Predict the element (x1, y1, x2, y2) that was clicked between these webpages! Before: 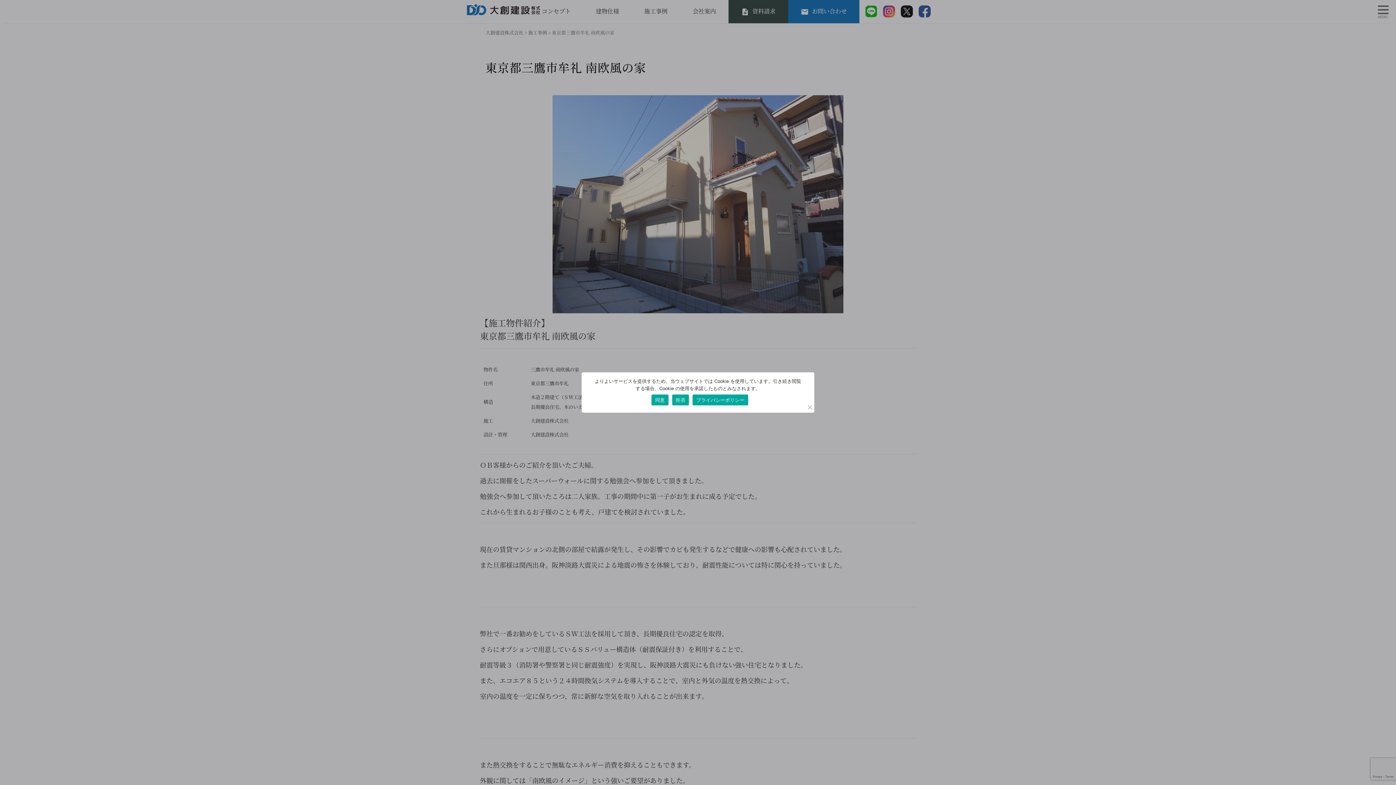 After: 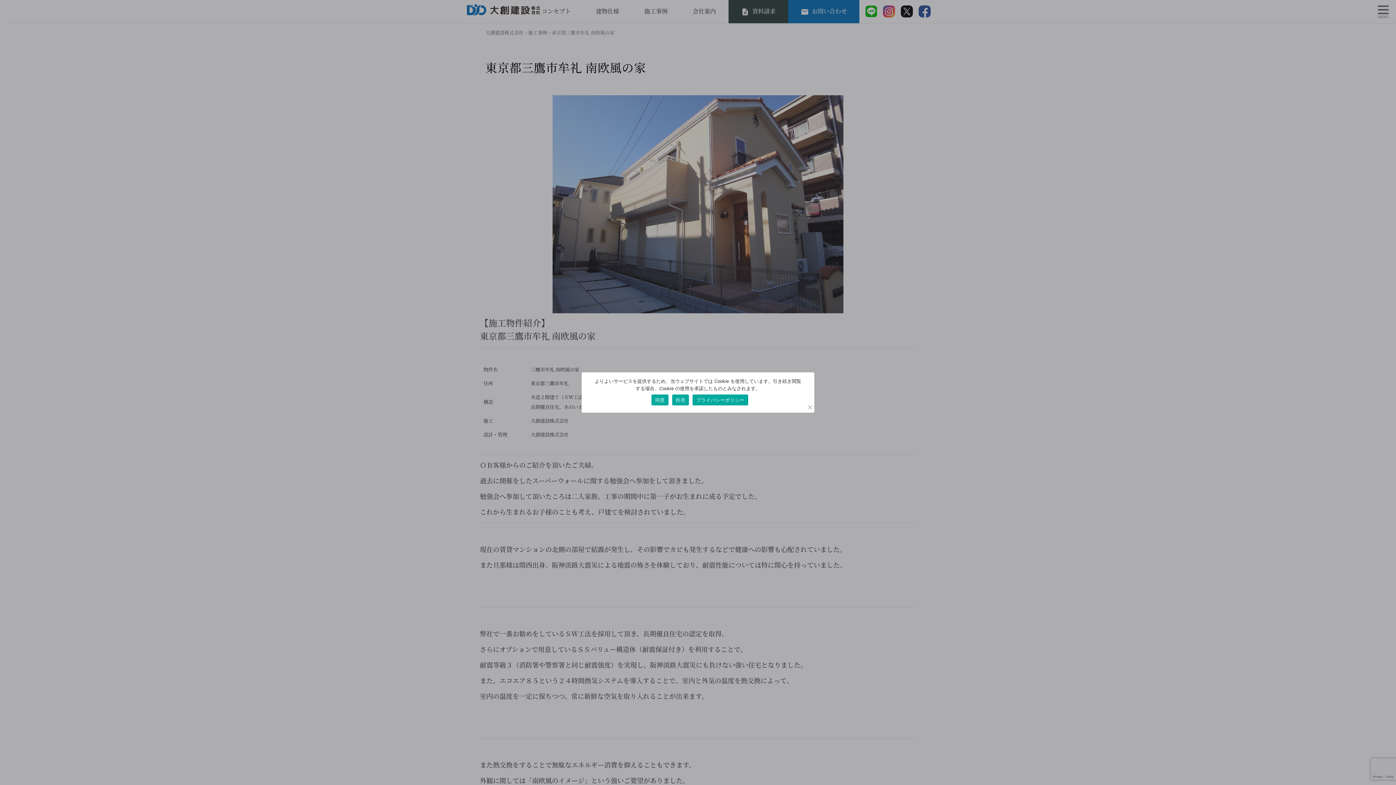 Action: label: プライバシーポリシー bbox: (692, 394, 748, 405)